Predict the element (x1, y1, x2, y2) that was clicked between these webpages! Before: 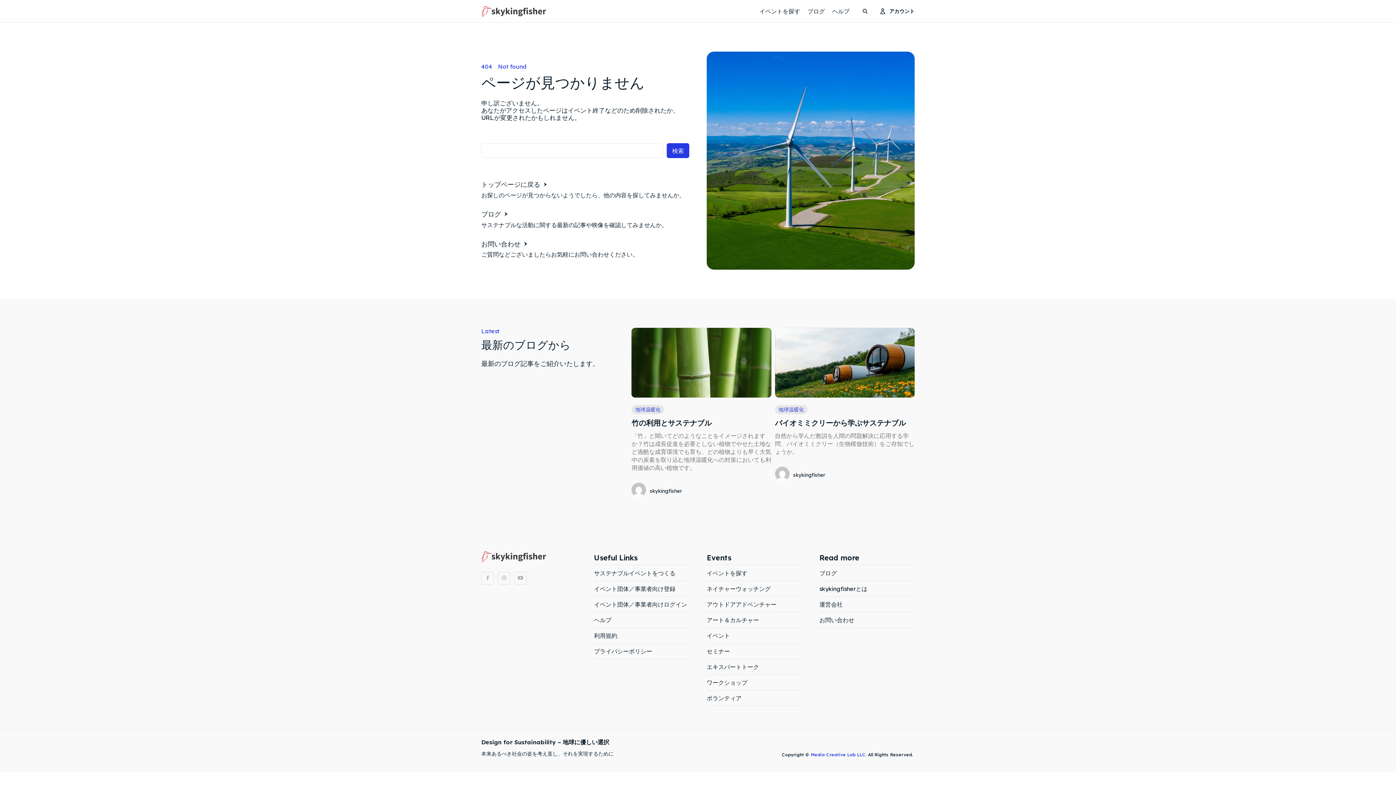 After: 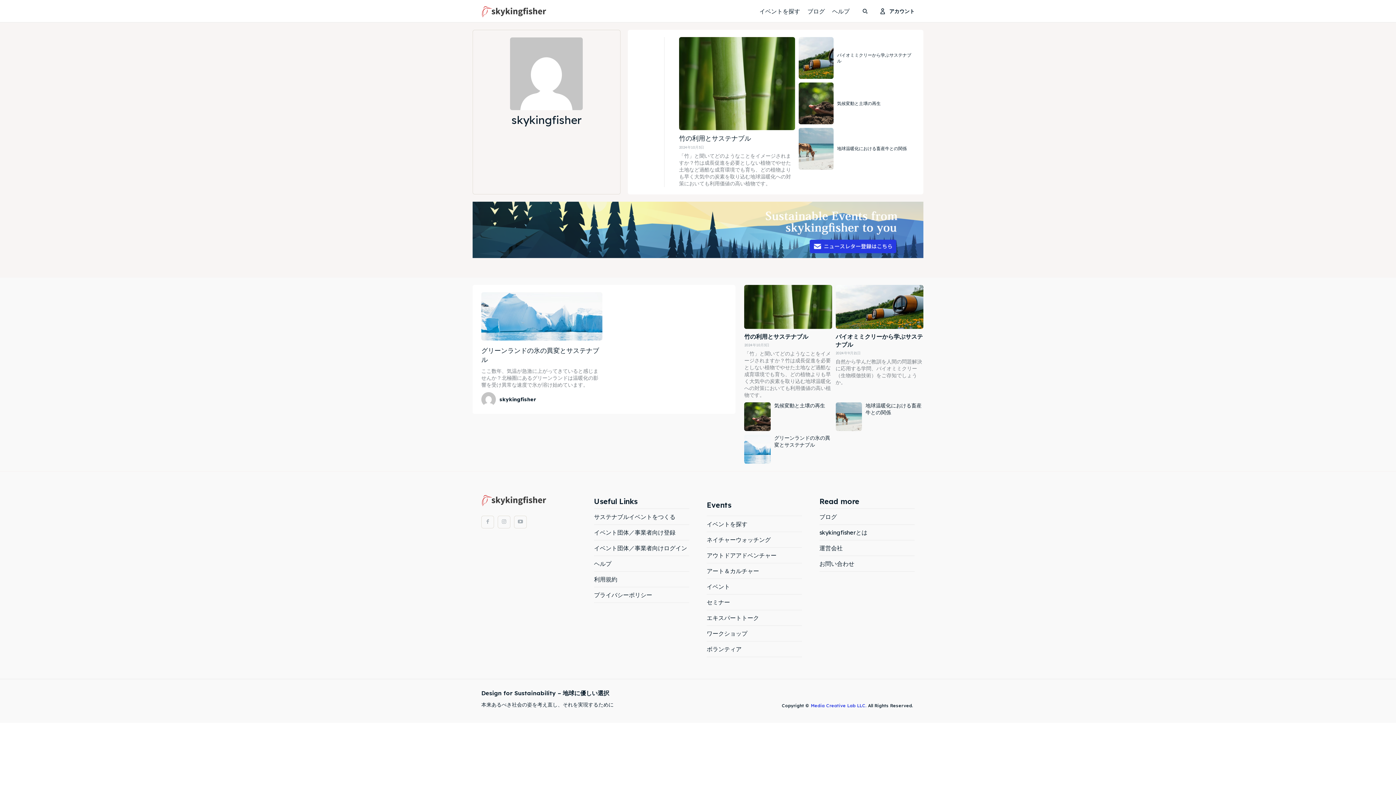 Action: label: skykingfisher bbox: (793, 471, 825, 478)